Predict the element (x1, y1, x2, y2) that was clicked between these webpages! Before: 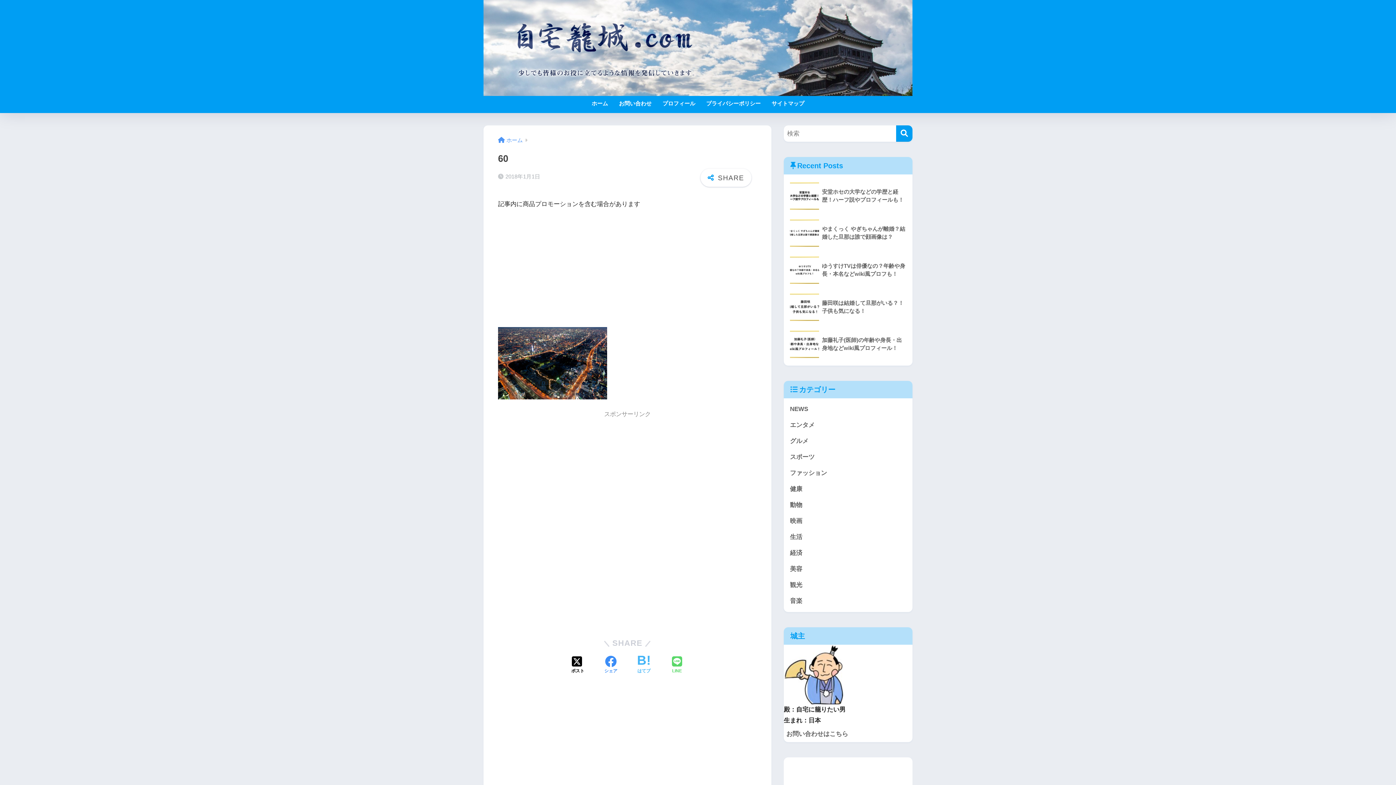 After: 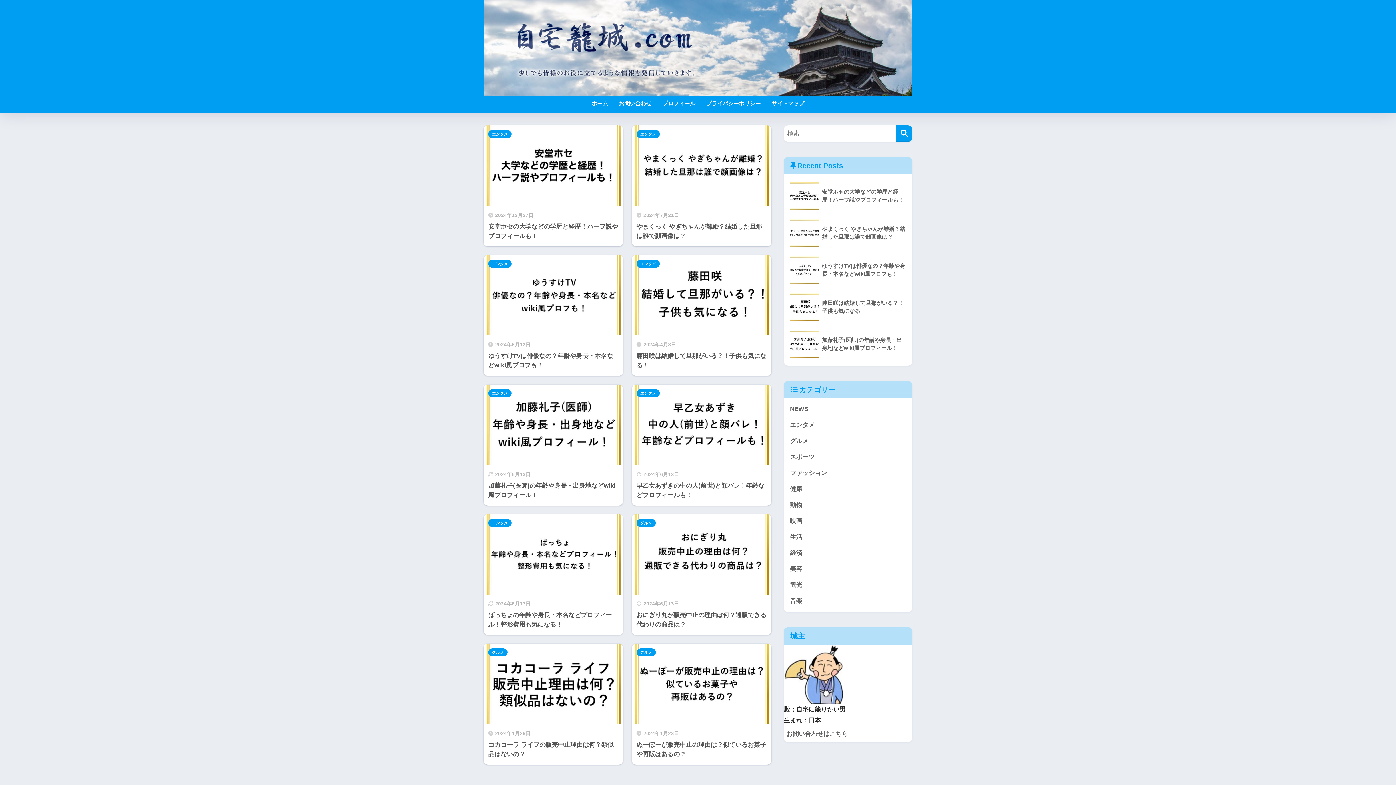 Action: bbox: (483, 42, 912, 52)